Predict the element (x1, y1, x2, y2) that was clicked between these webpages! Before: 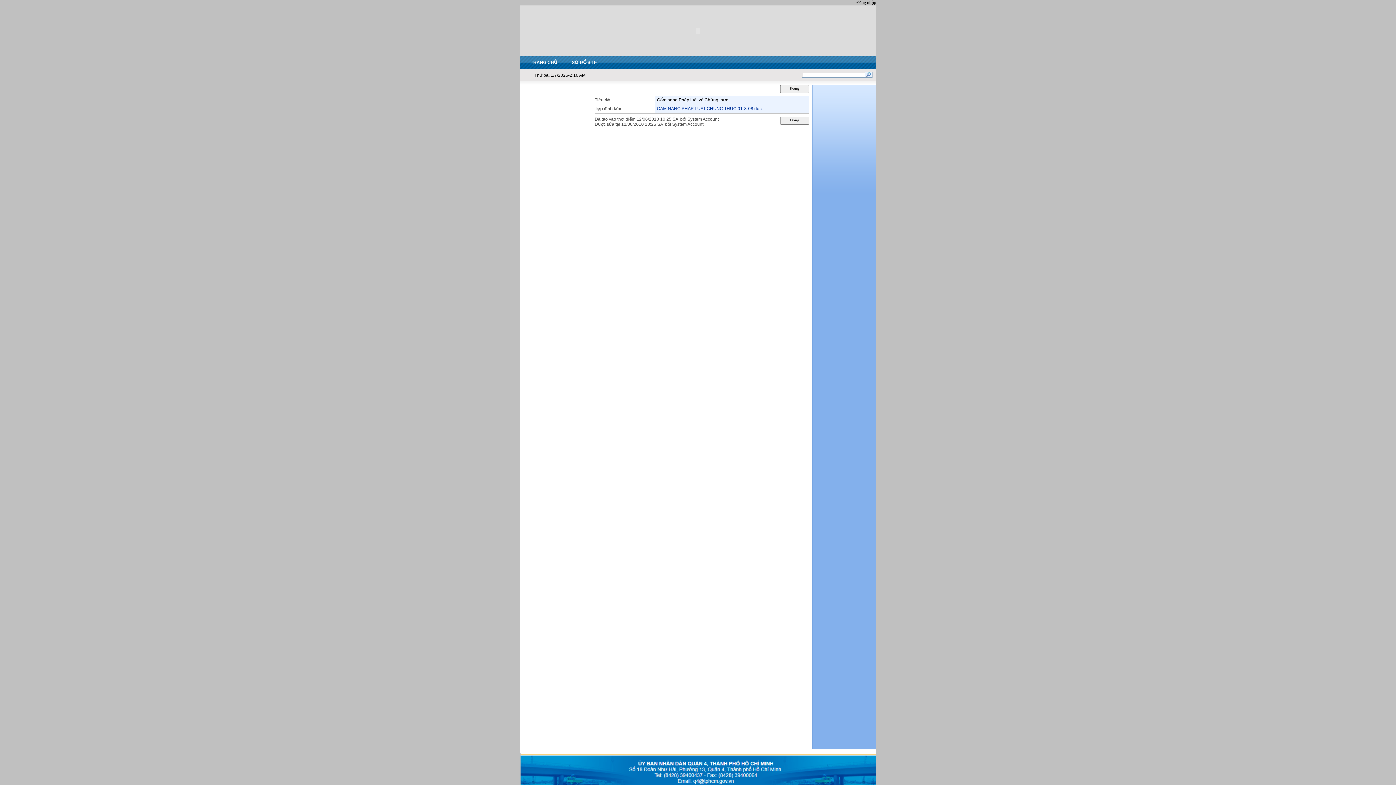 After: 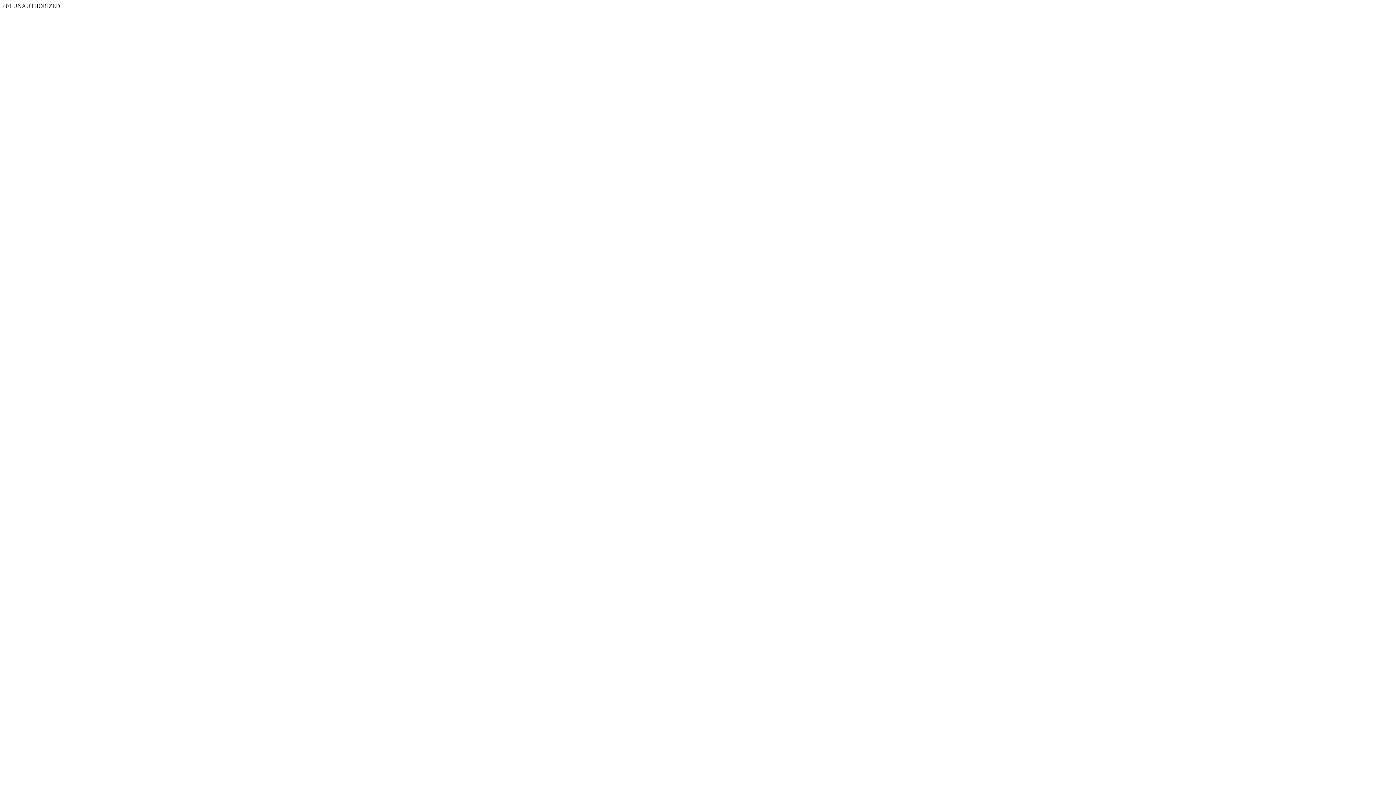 Action: bbox: (856, 0, 876, 5) label: Đăng nhập